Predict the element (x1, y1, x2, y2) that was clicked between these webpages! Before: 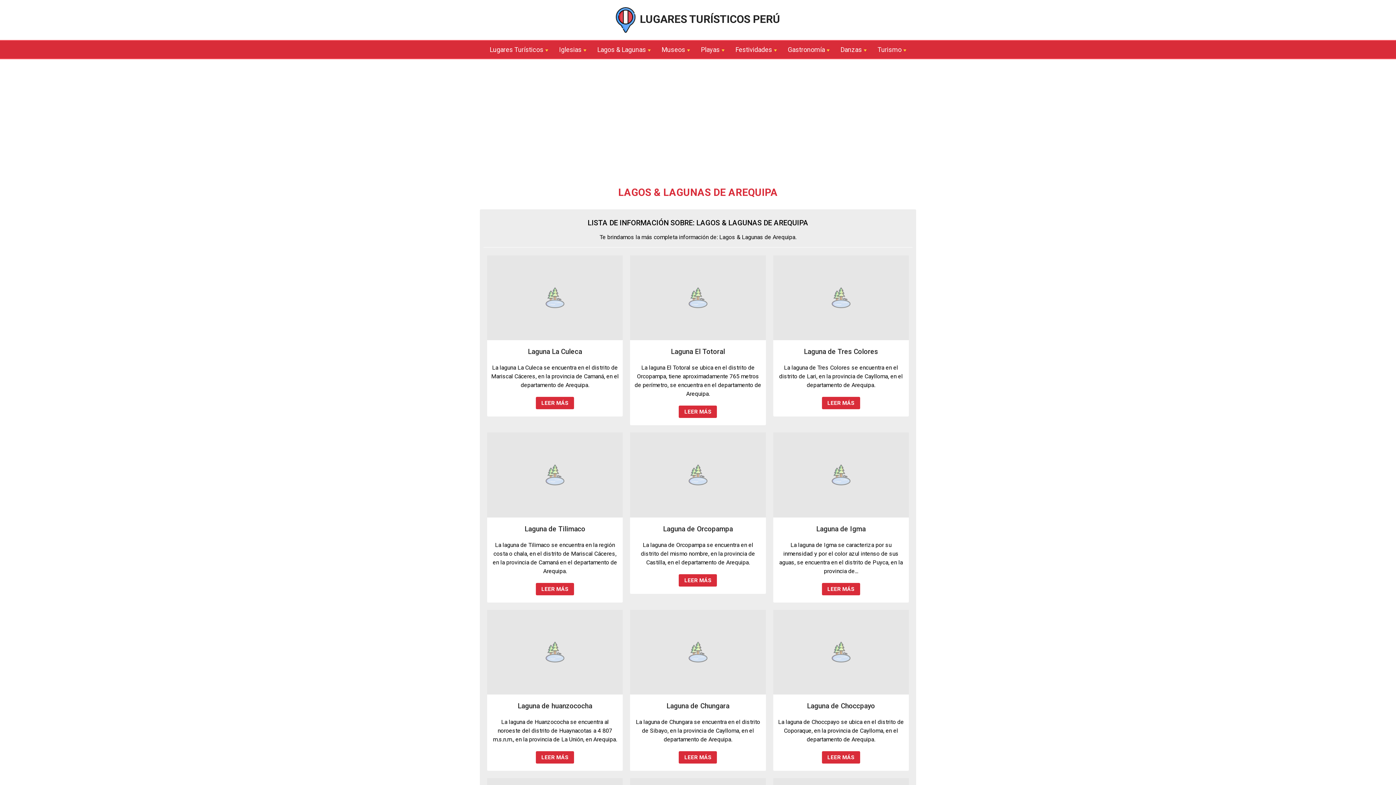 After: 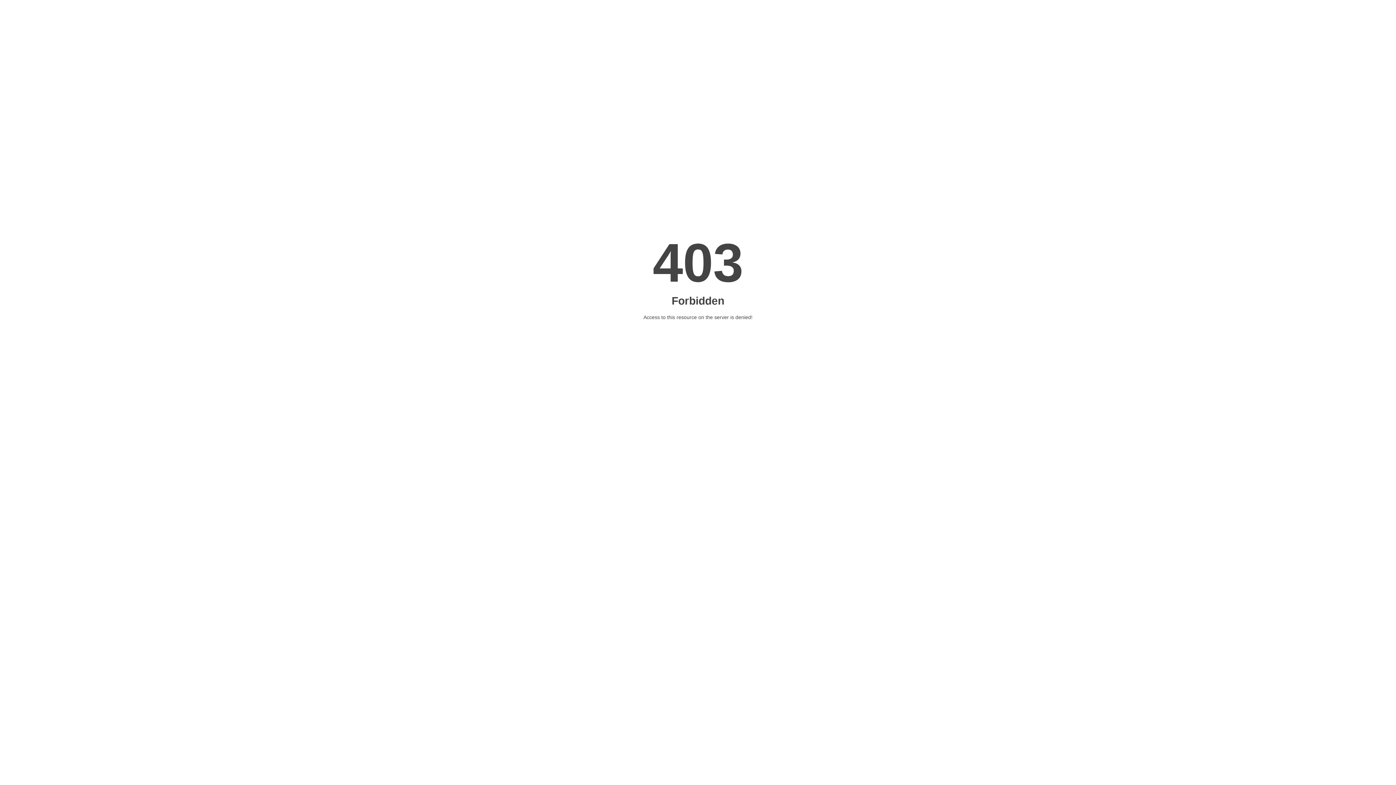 Action: bbox: (671, 347, 725, 356) label: Laguna El Totoral